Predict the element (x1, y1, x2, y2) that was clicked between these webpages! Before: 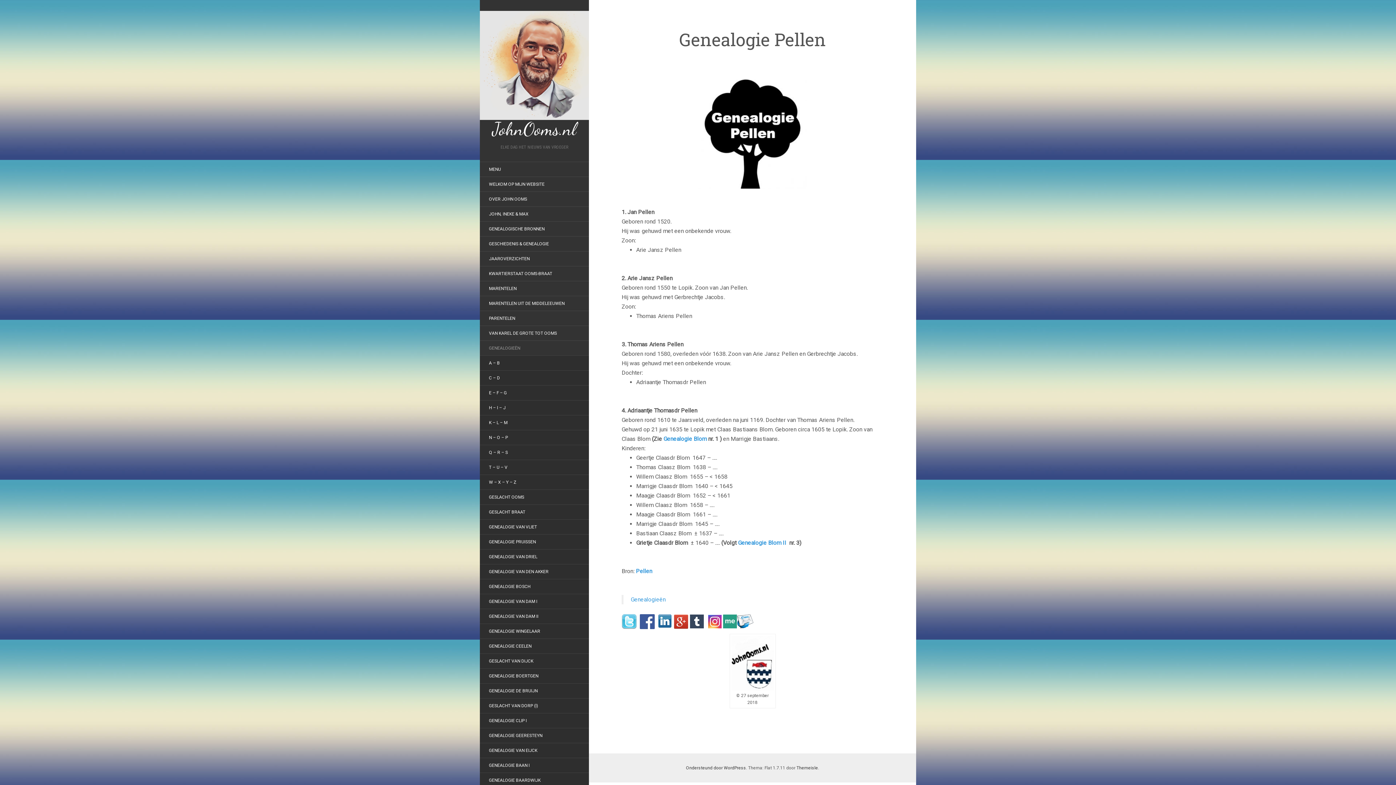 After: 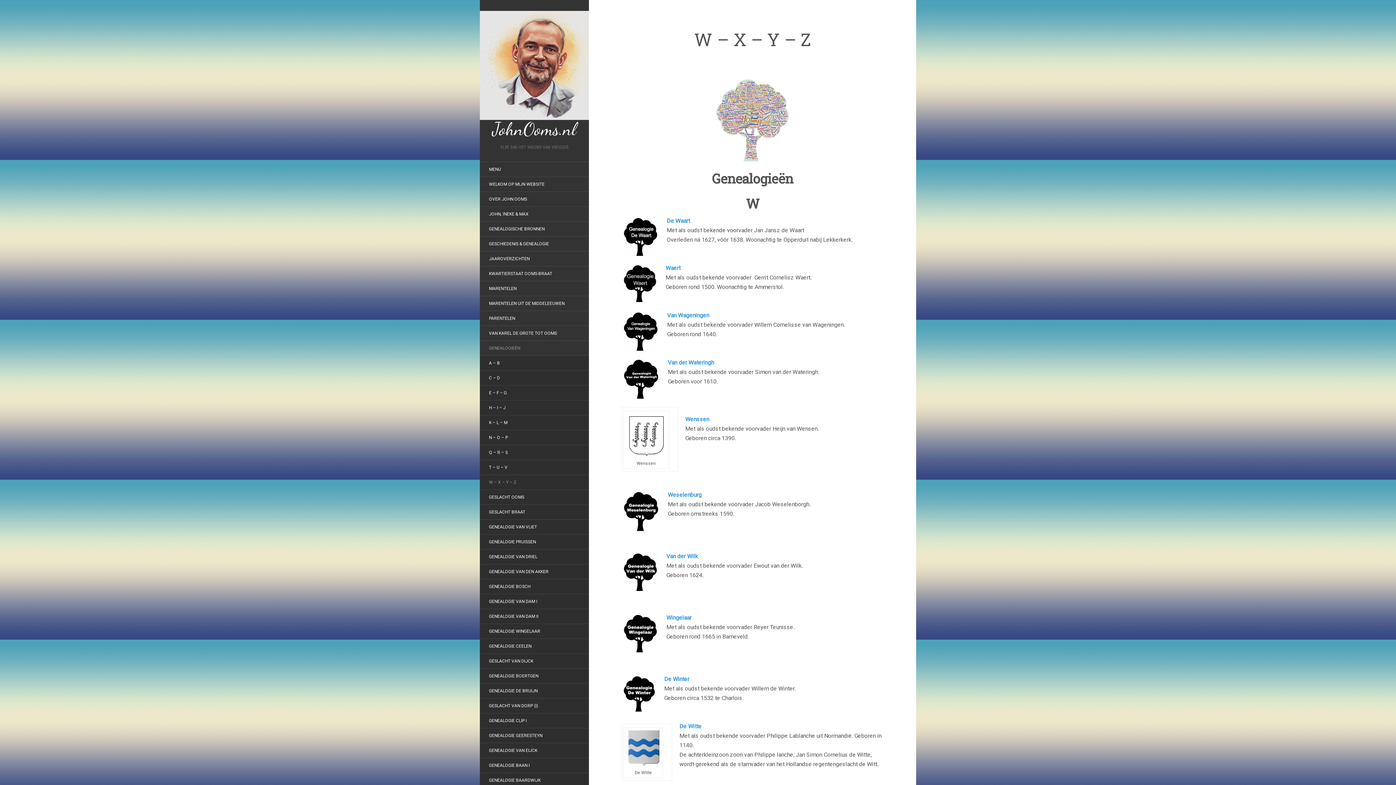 Action: label: W – X – Y – Z bbox: (480, 476, 525, 488)